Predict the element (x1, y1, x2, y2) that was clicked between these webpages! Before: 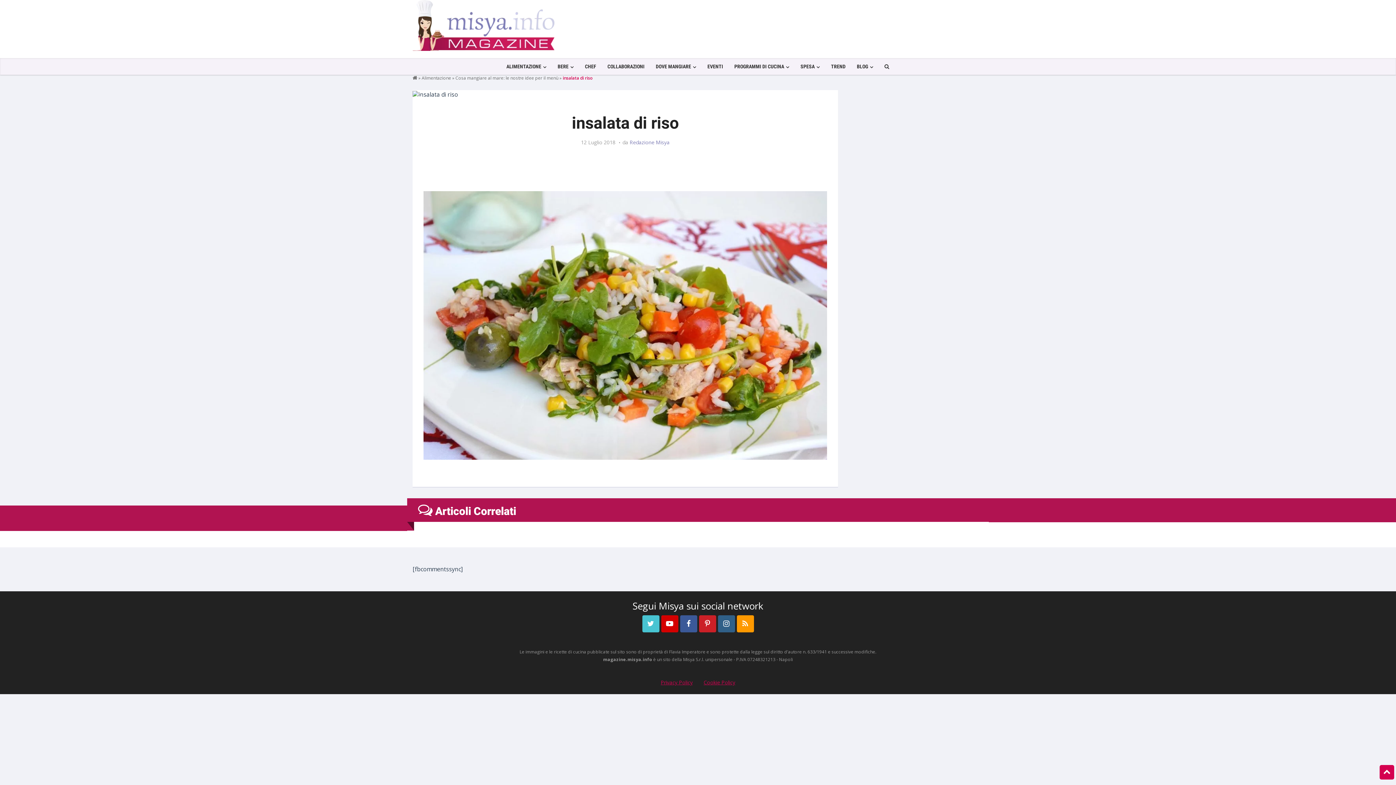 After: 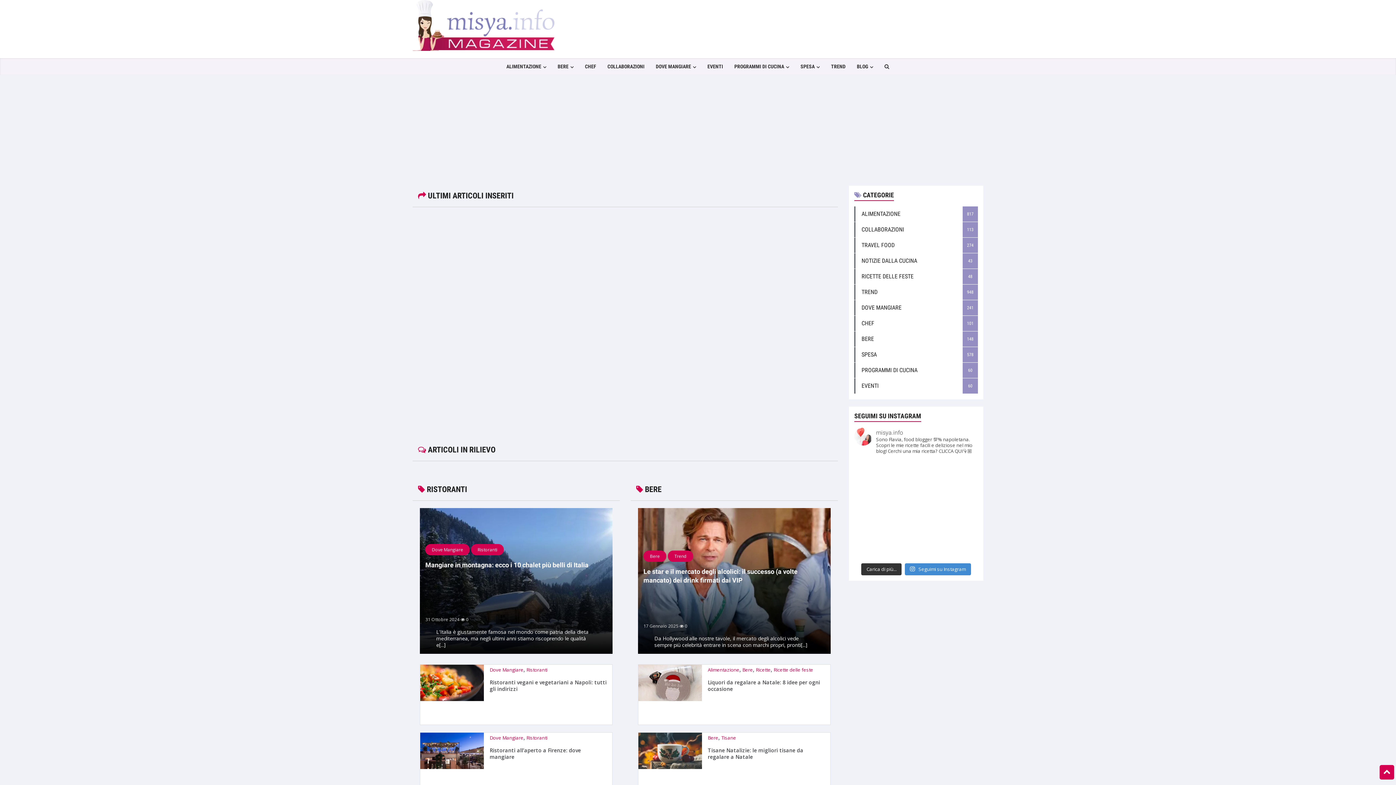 Action: bbox: (412, 74, 417, 81)